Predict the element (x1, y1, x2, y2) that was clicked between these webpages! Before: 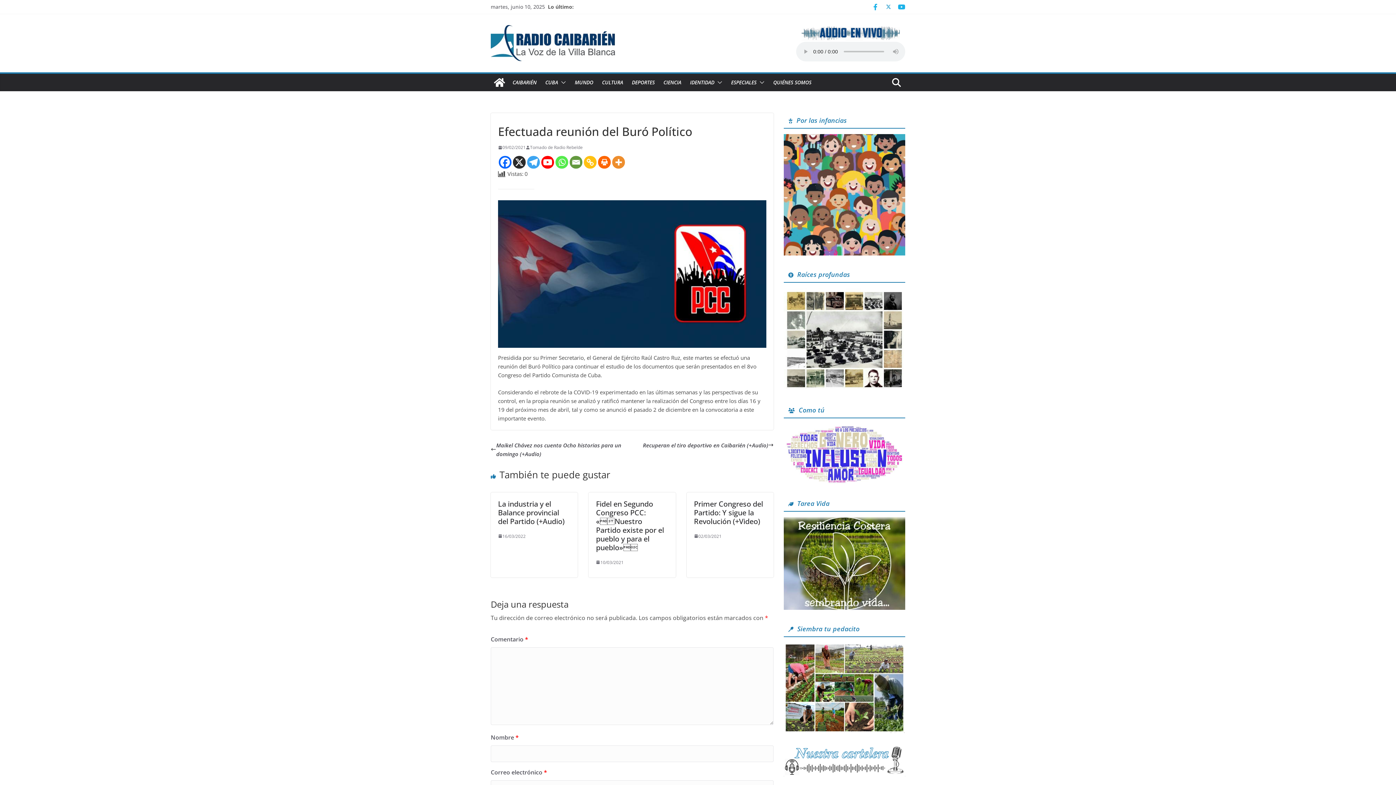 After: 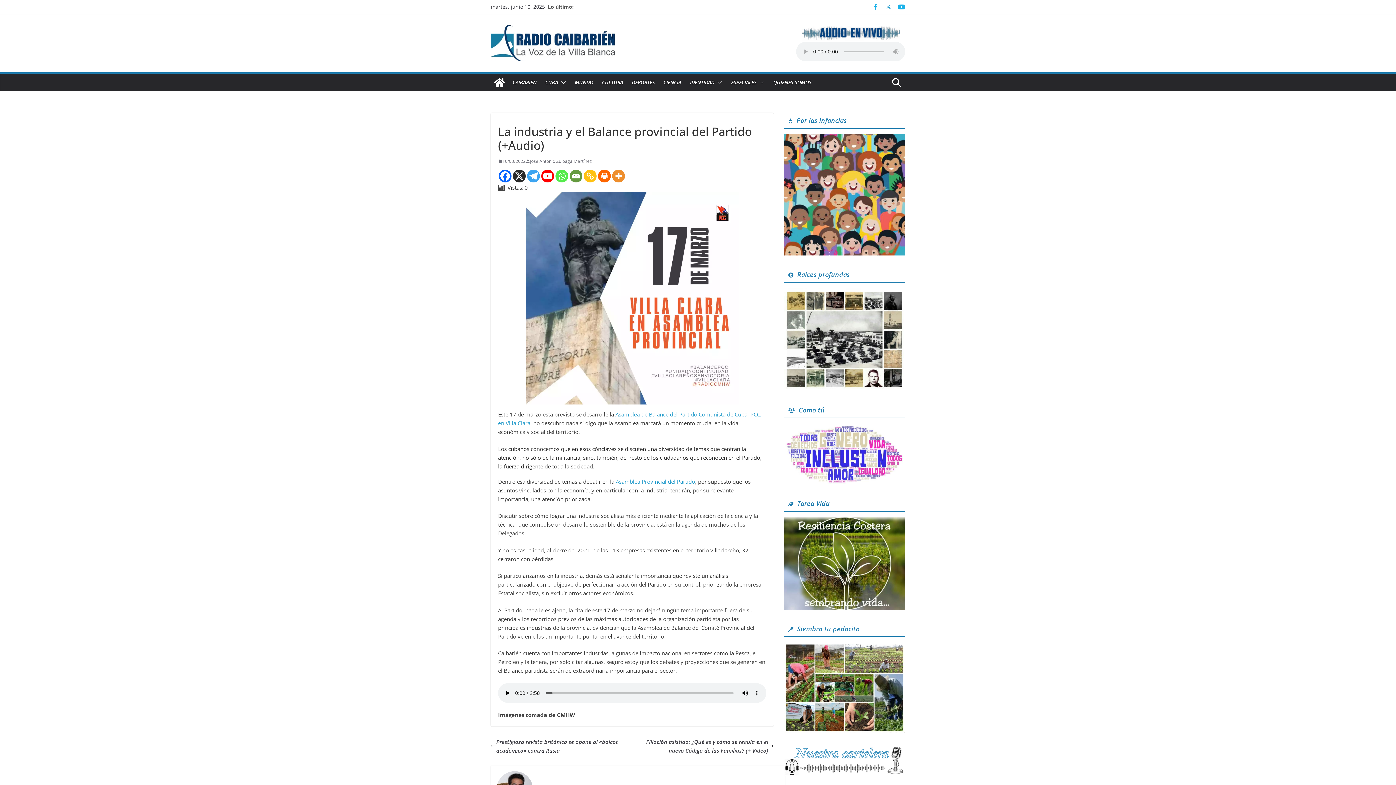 Action: bbox: (498, 499, 564, 526) label: La industria y el Balance provincial del Partido (+Audio)